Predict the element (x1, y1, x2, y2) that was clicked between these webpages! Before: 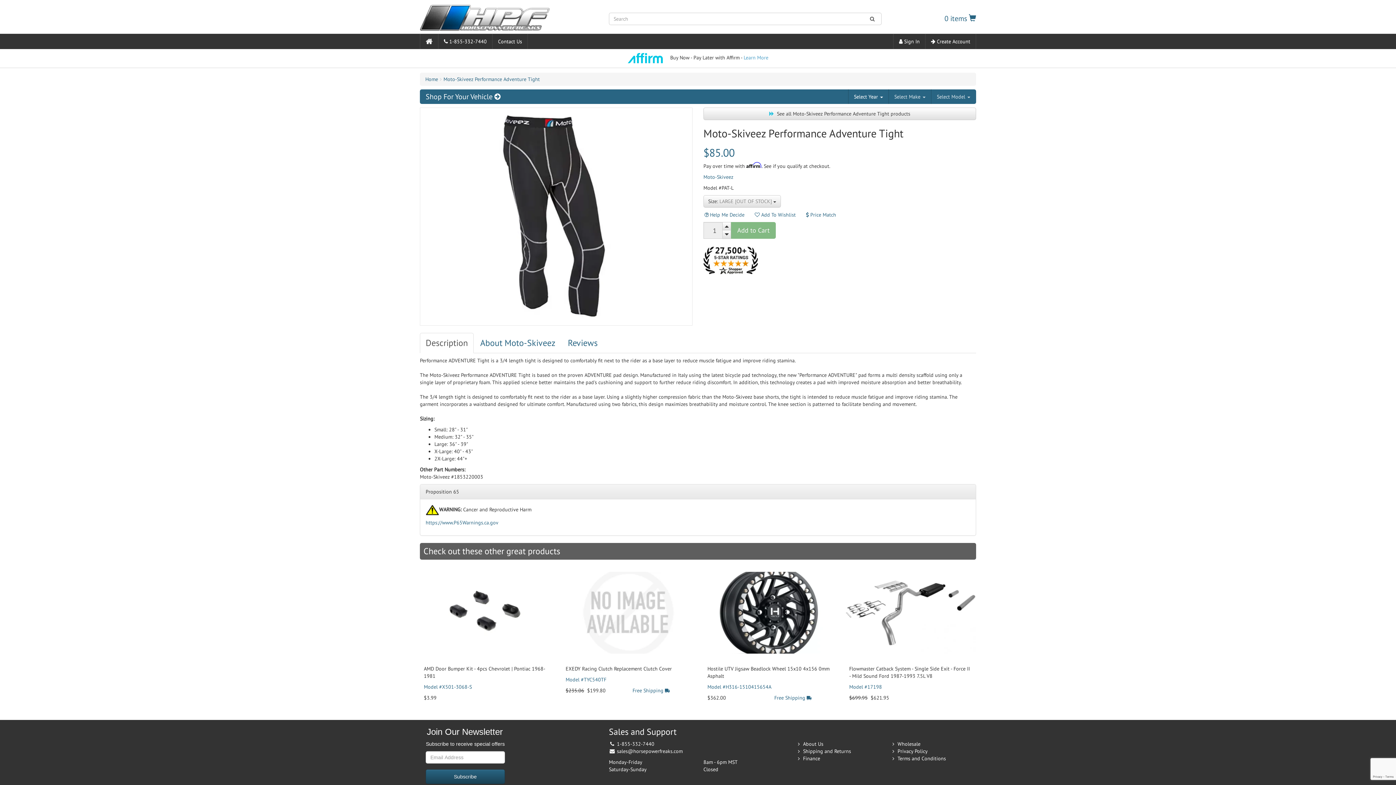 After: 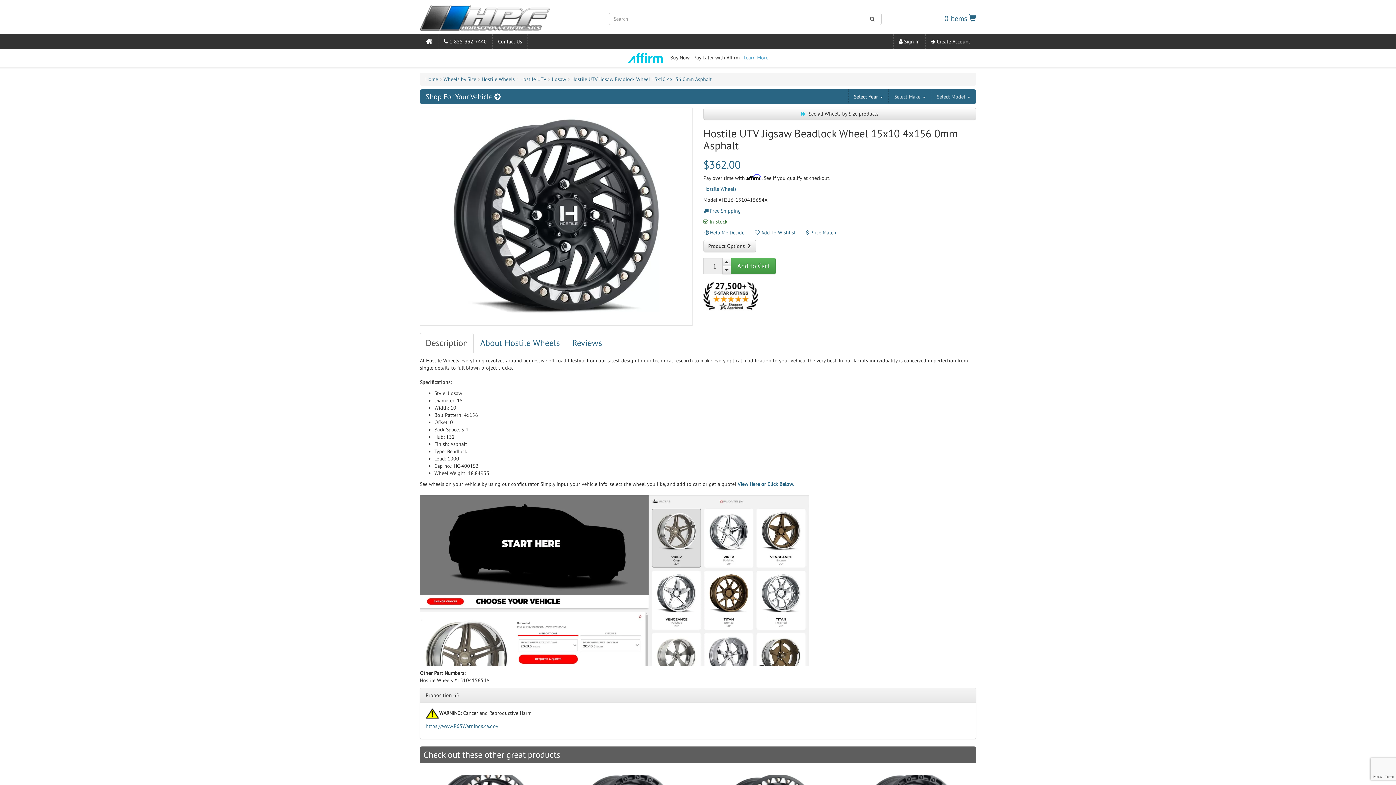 Action: label: Hostile UTV Jigsaw Beadlock Wheel 15x10 4x156 0mm Asphalt

Model #H316-1510415654A

$362.00

Free Shipping  bbox: (703, 563, 834, 709)